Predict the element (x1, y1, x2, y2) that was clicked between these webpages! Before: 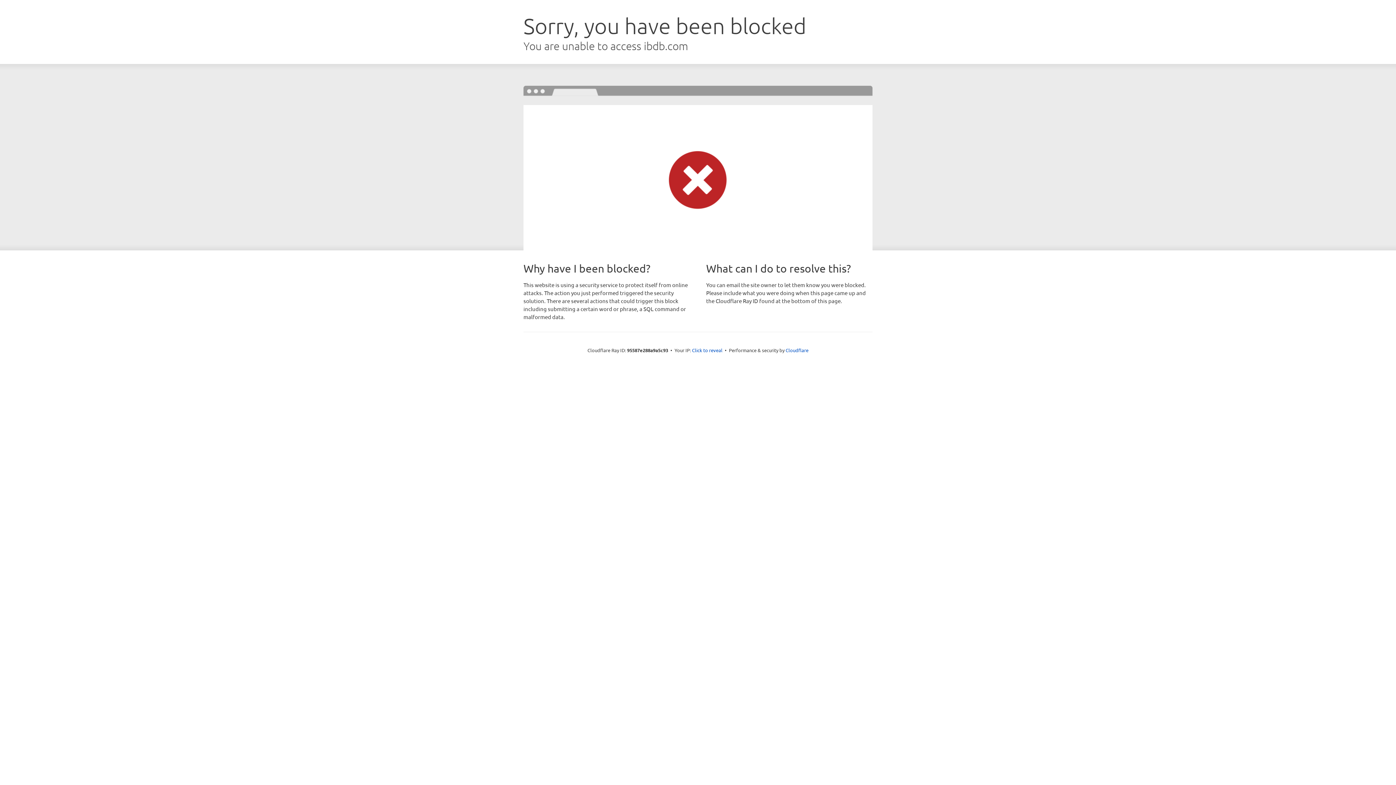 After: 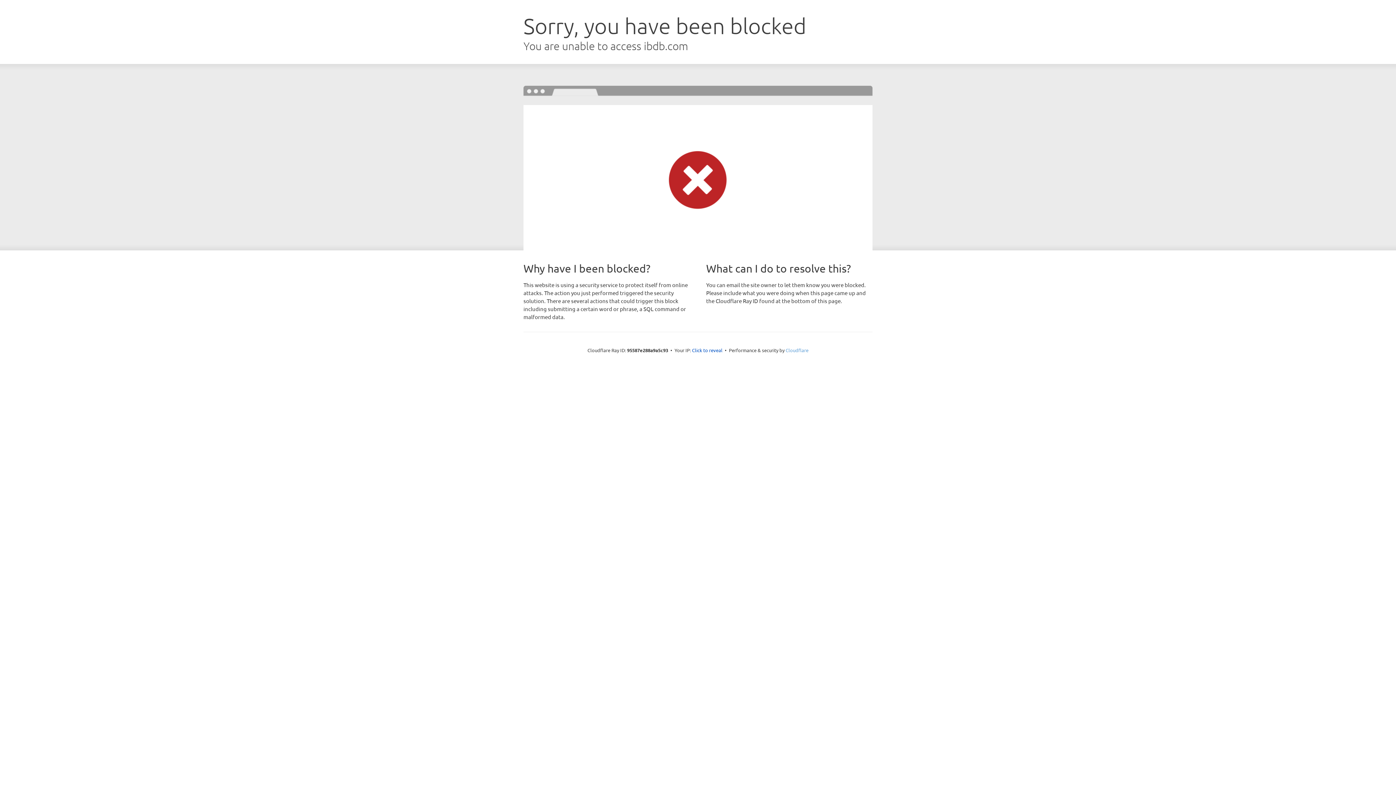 Action: label: Cloudflare bbox: (785, 347, 808, 353)